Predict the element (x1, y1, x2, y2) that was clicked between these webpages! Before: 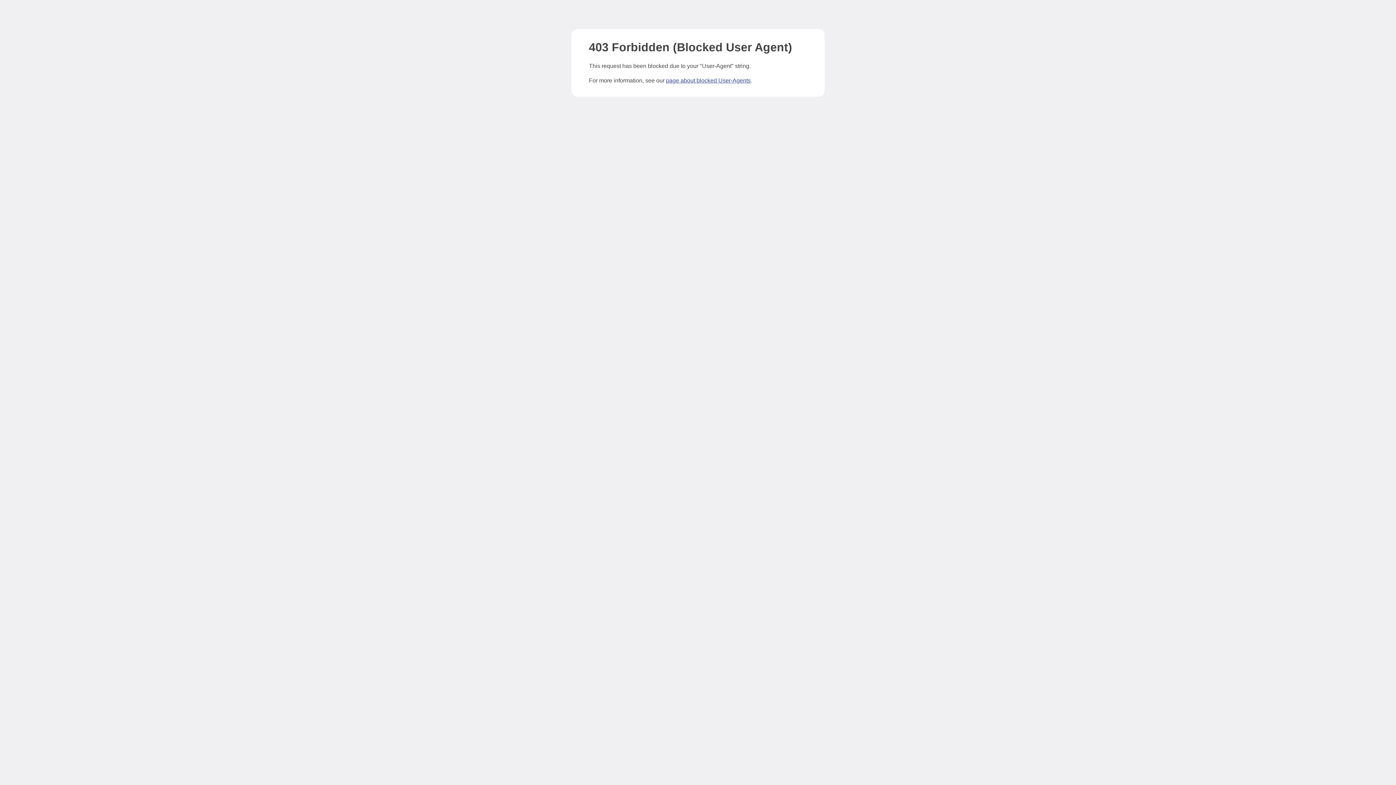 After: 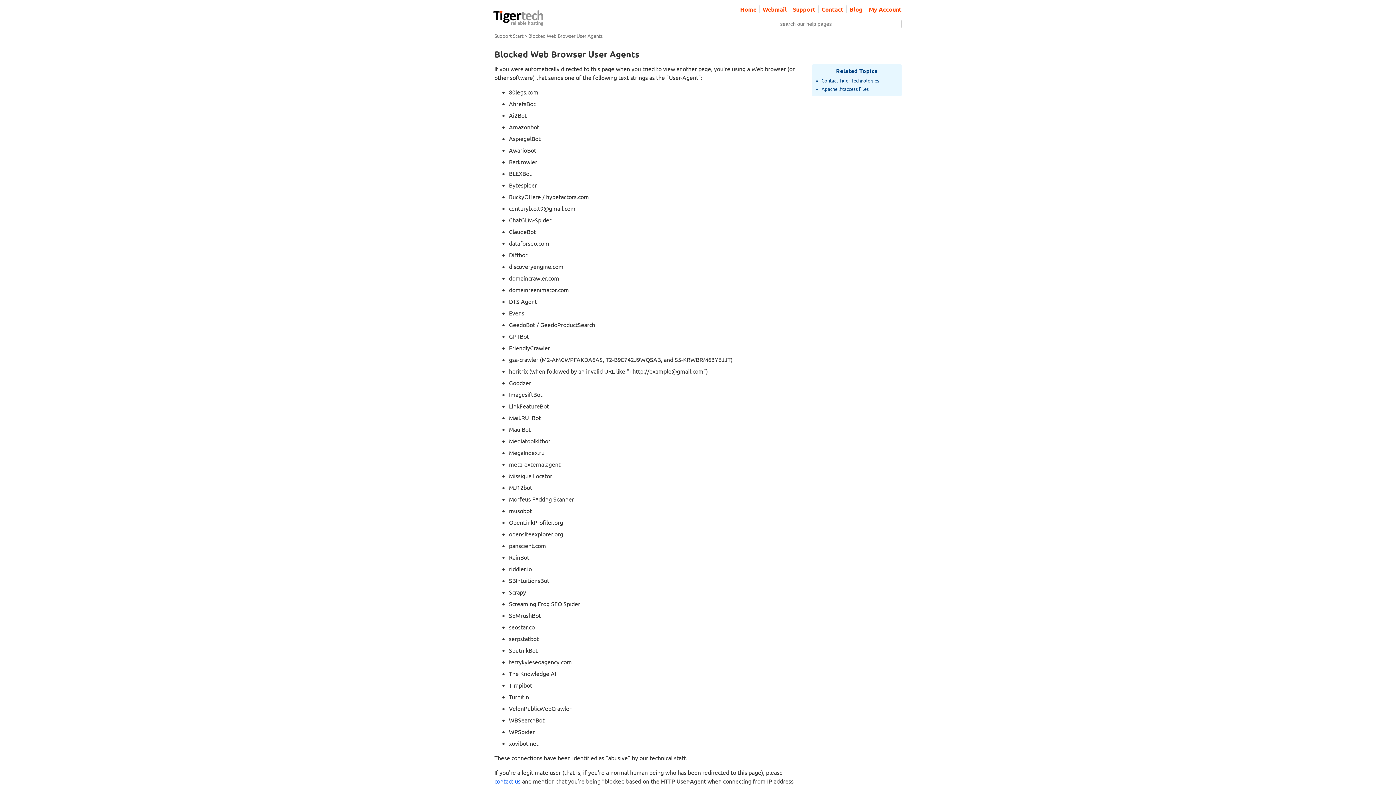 Action: bbox: (666, 77, 750, 83) label: page about blocked User-Agents